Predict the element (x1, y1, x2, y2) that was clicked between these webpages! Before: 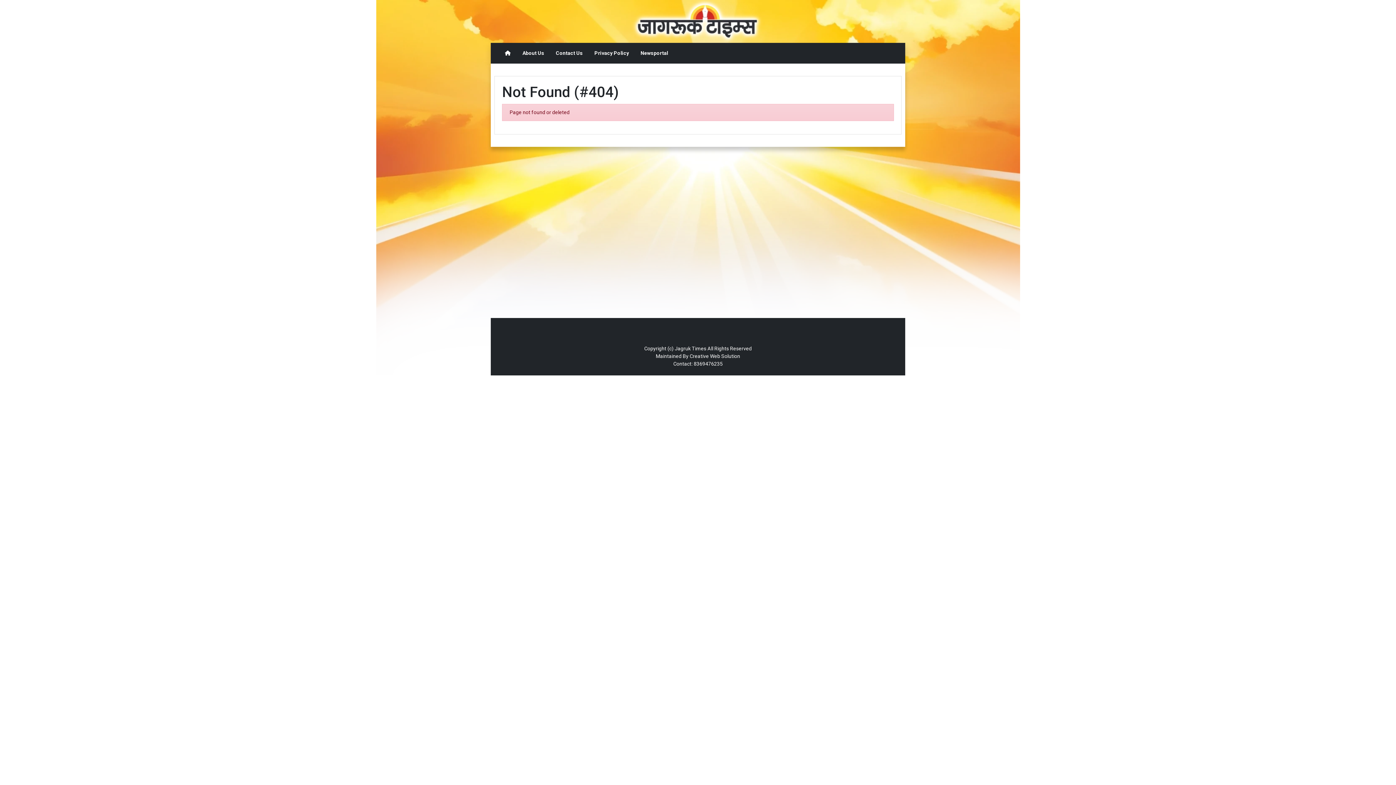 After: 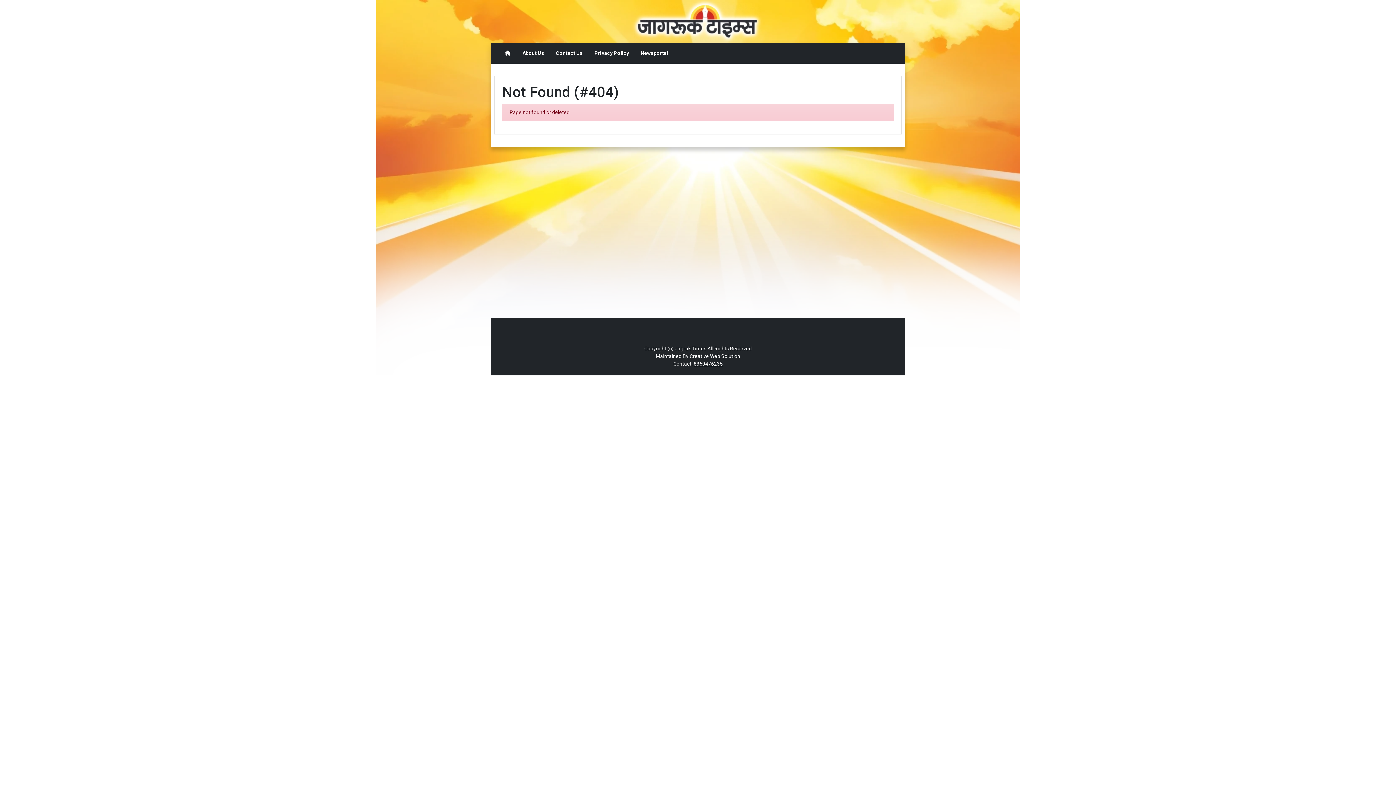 Action: bbox: (693, 361, 722, 366) label: 8369476235